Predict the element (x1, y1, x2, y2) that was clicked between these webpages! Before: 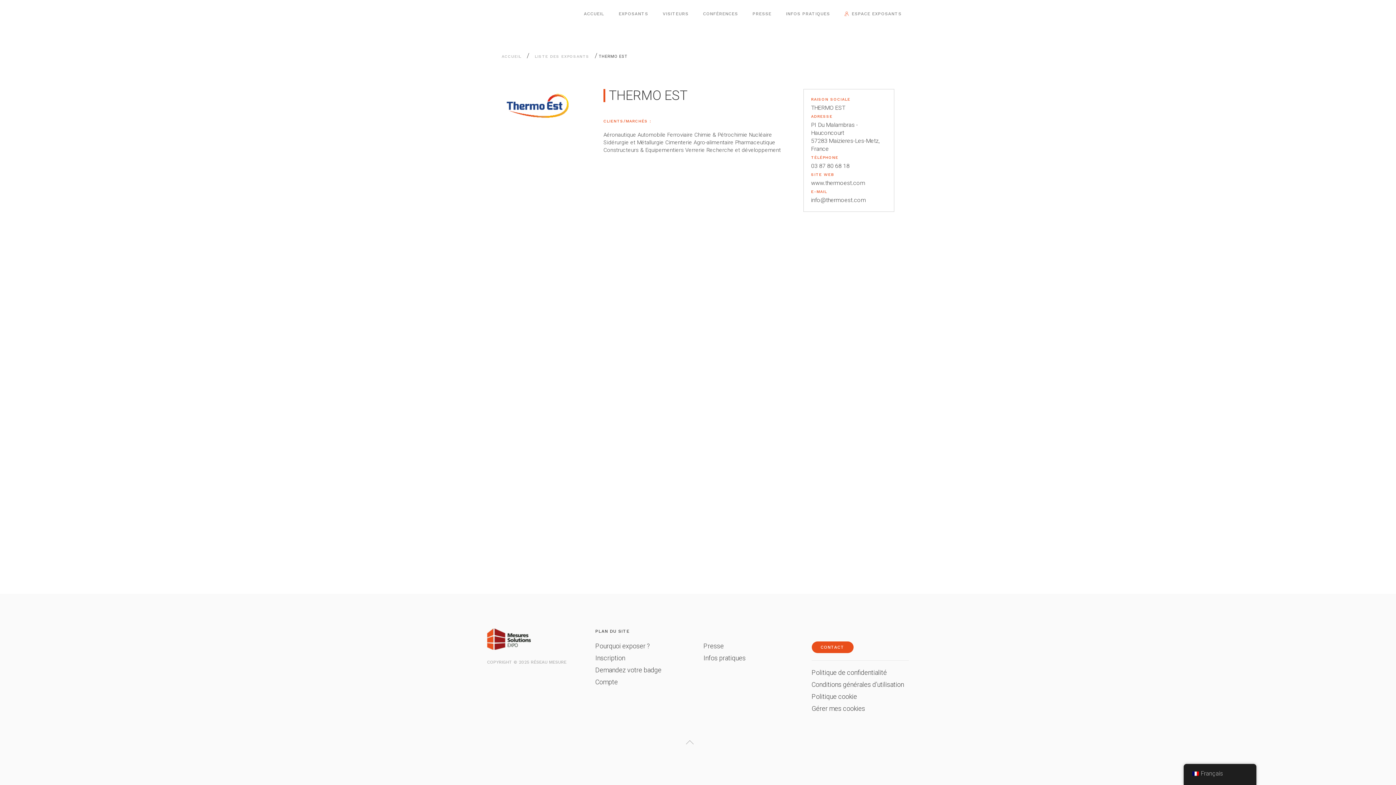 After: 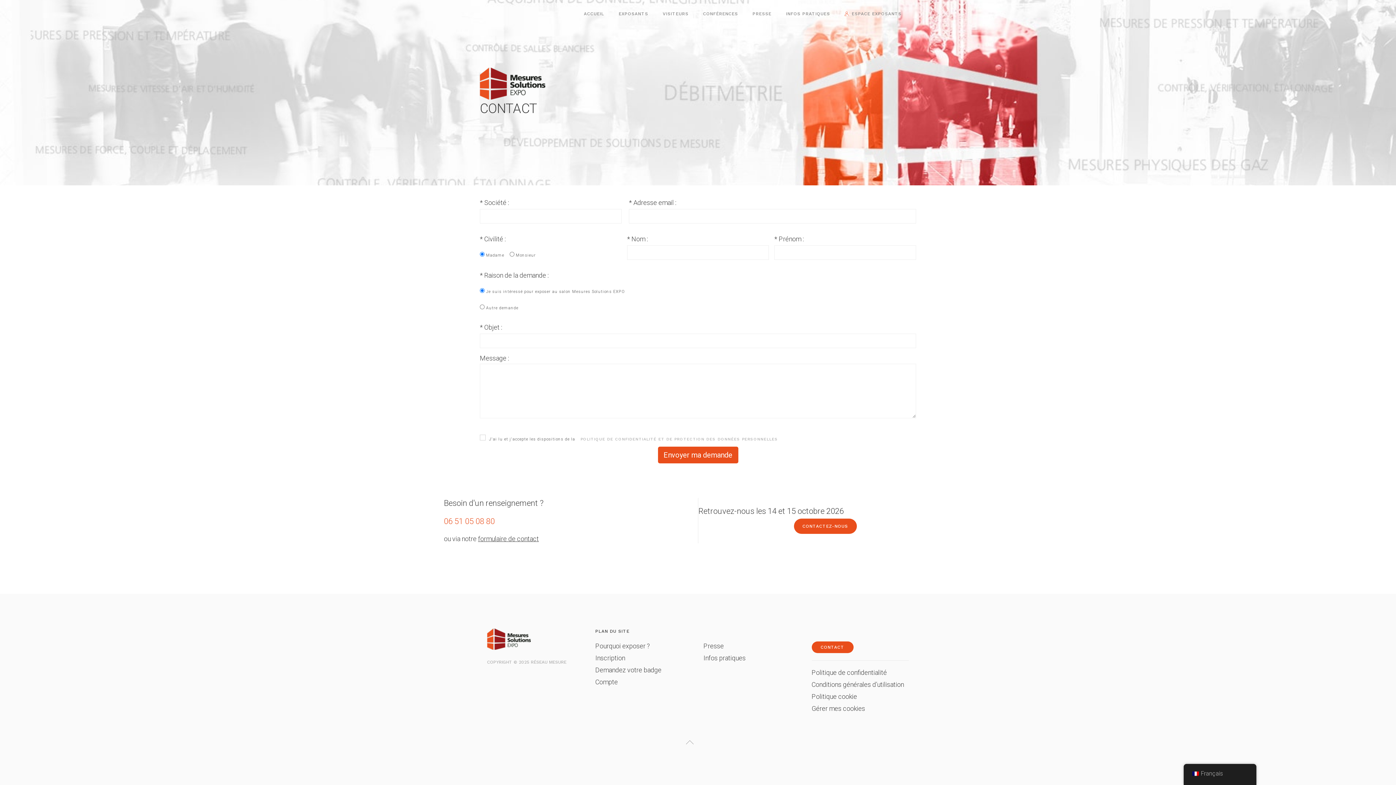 Action: label: CONTACT bbox: (811, 641, 853, 653)